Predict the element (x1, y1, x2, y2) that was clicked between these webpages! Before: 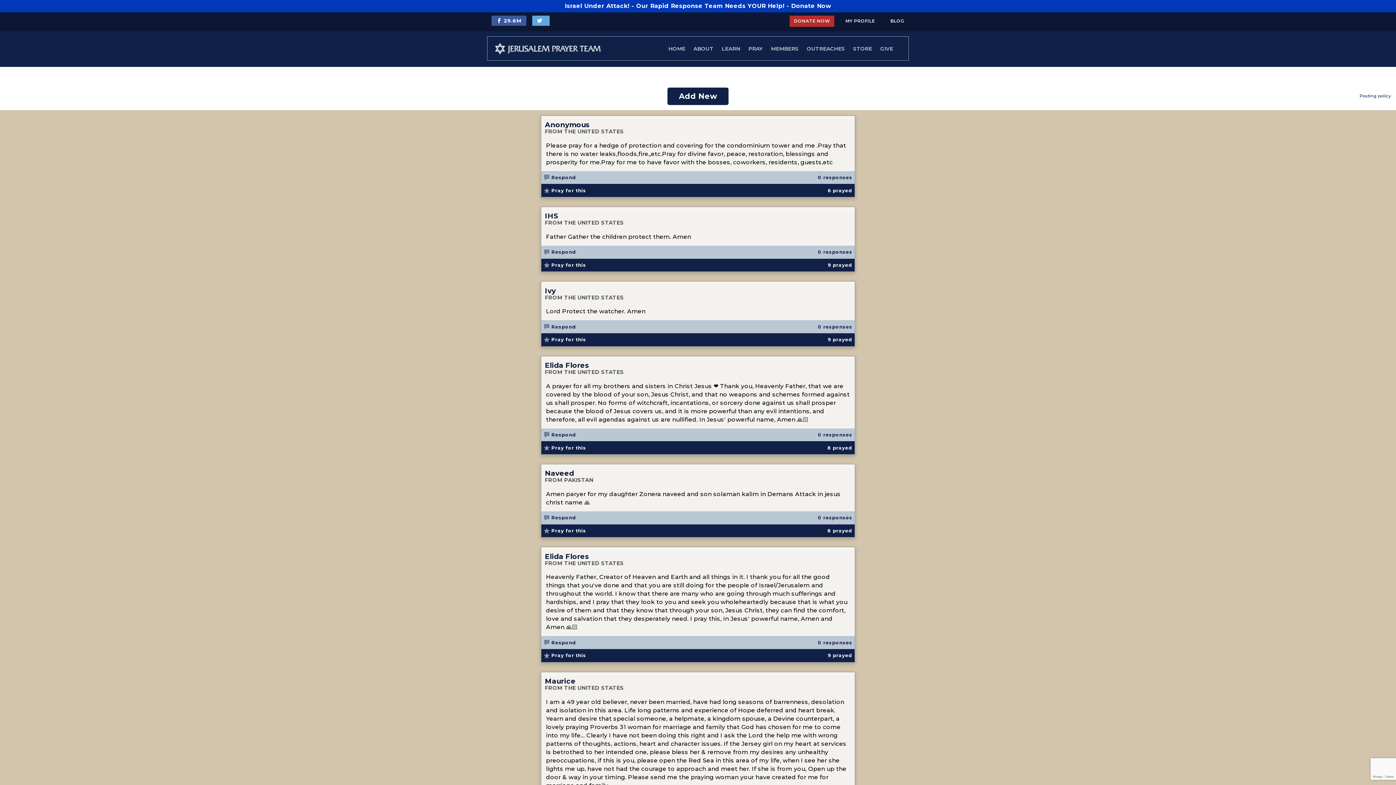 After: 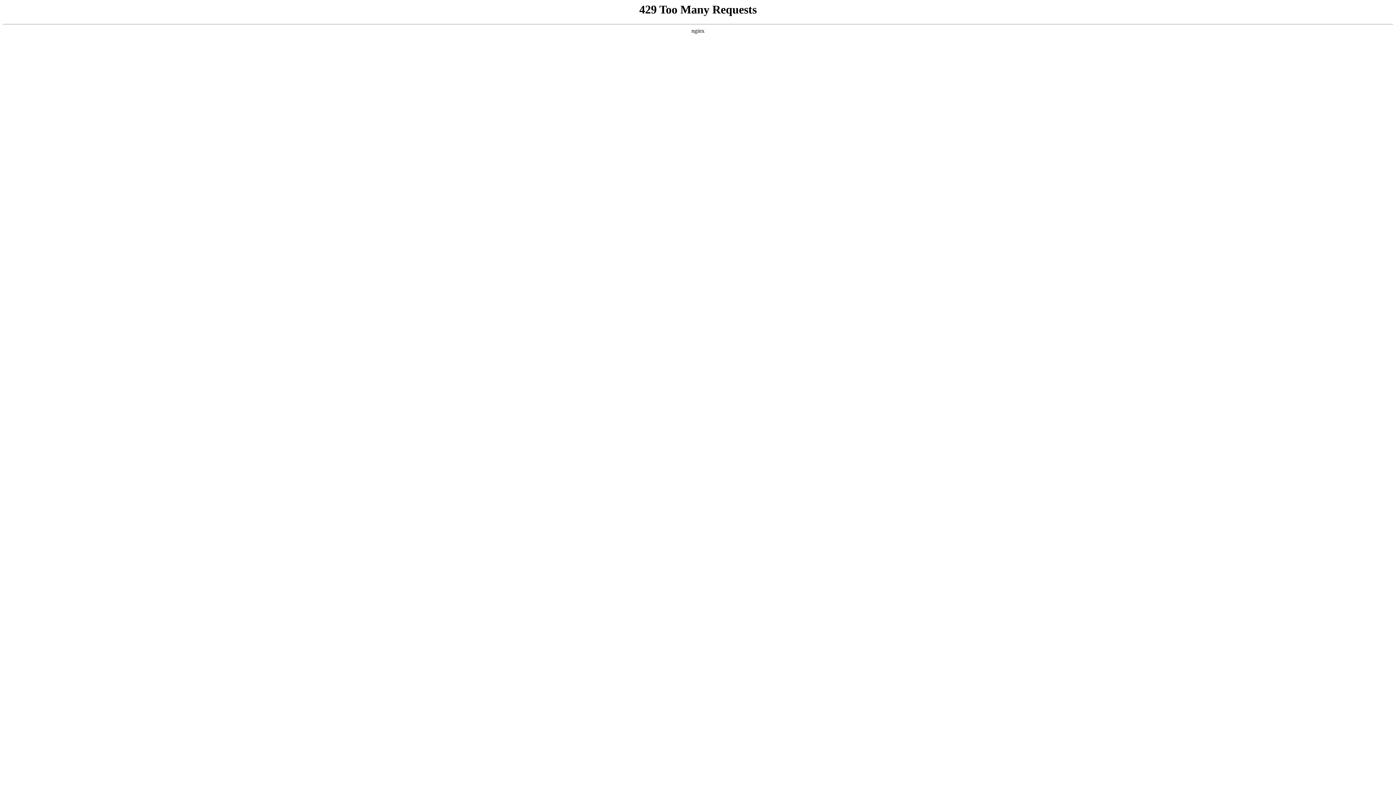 Action: label: STORE bbox: (849, 38, 876, 59)